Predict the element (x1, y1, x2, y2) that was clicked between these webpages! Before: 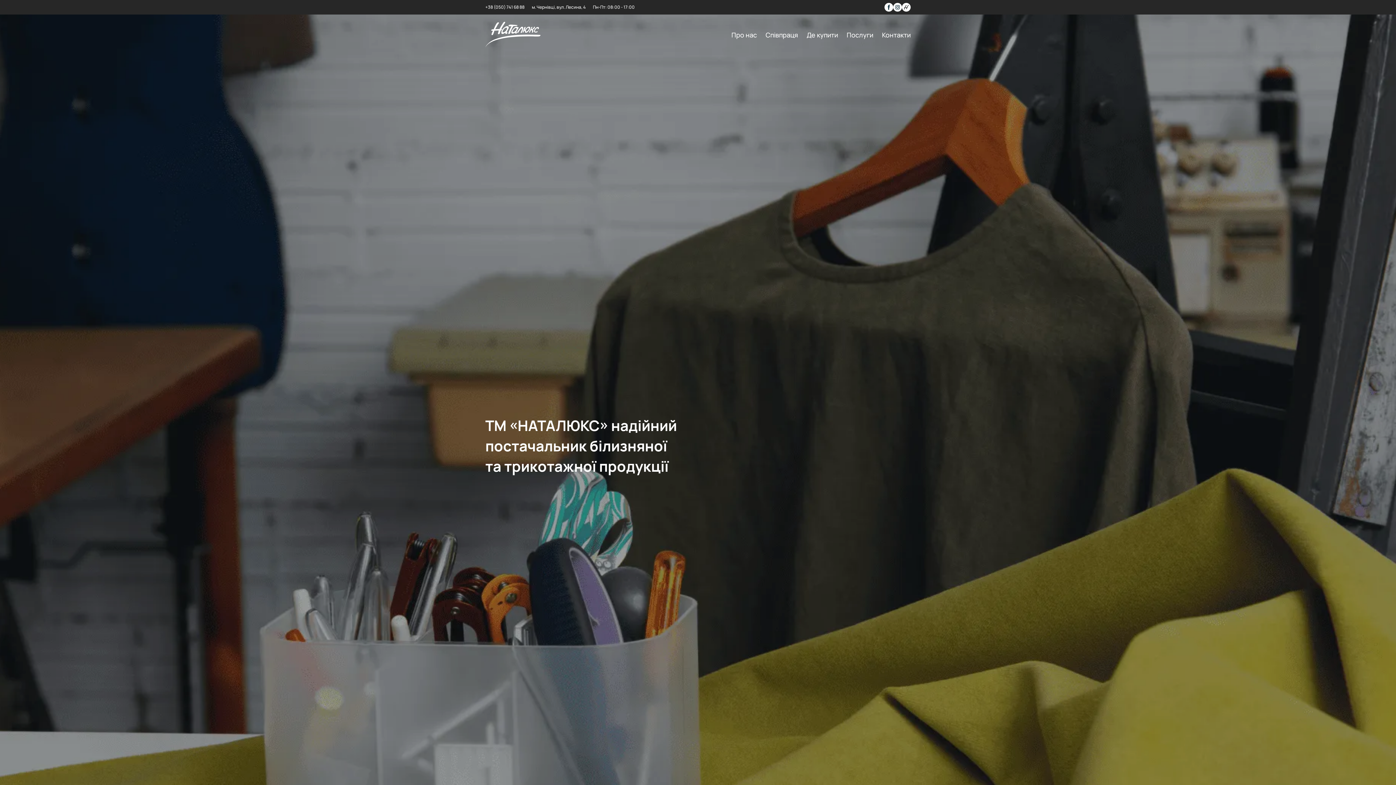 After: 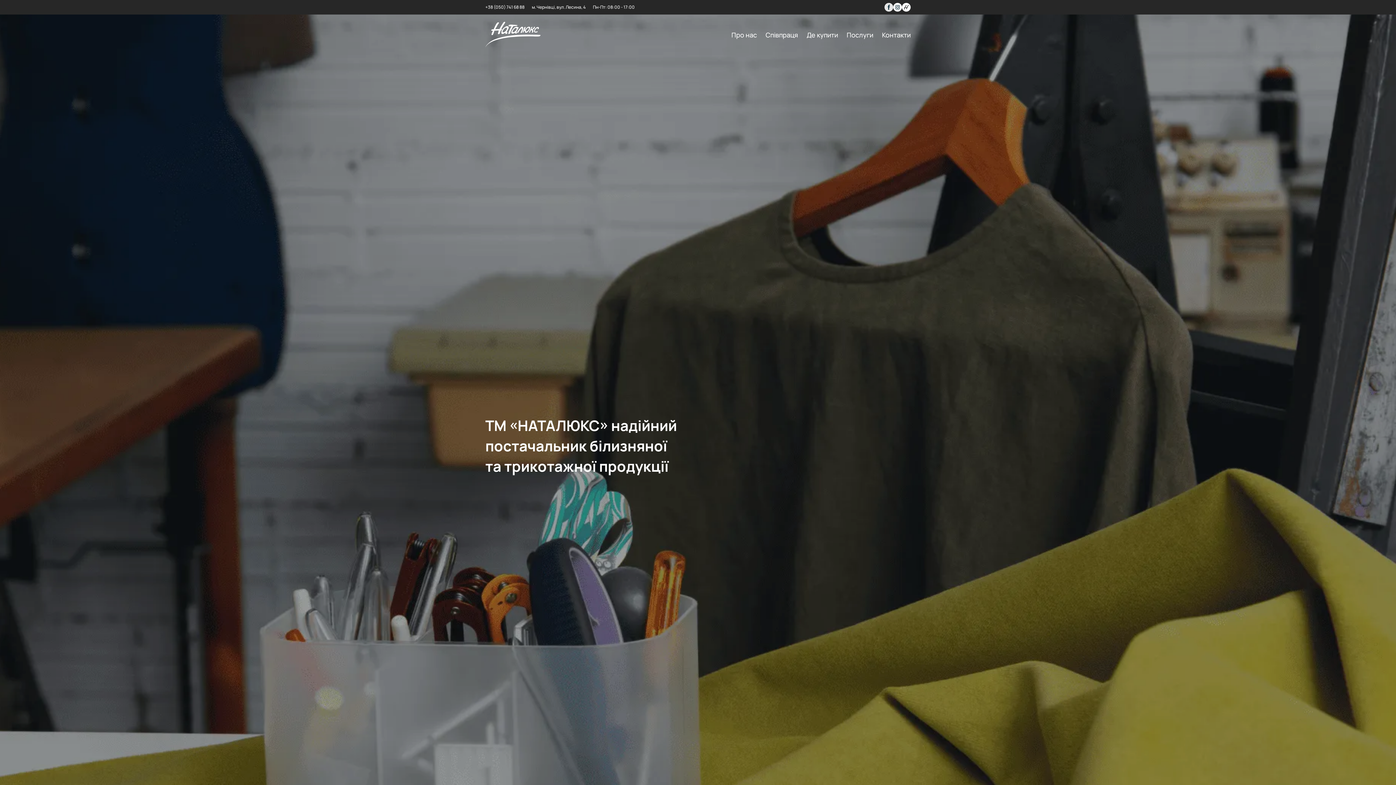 Action: bbox: (884, 2, 893, 11)